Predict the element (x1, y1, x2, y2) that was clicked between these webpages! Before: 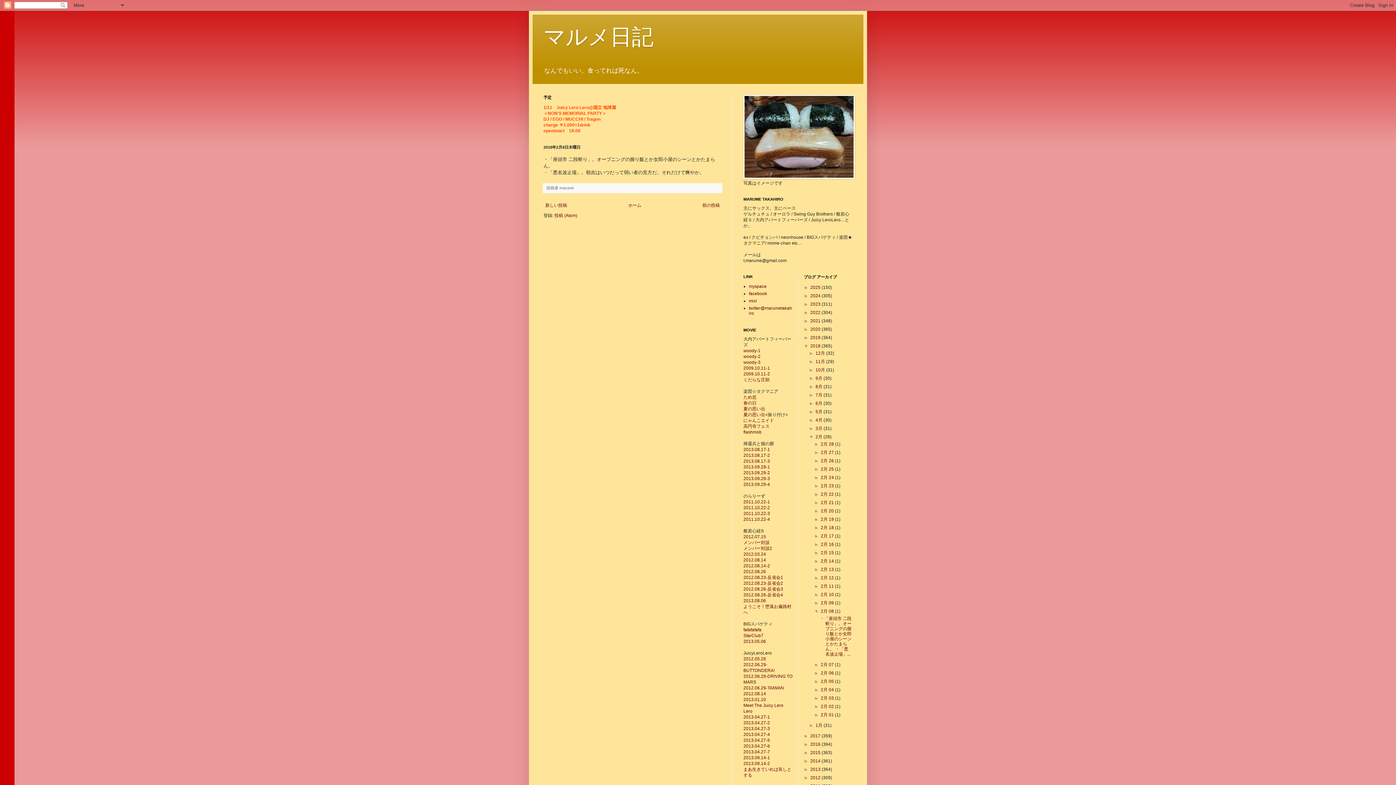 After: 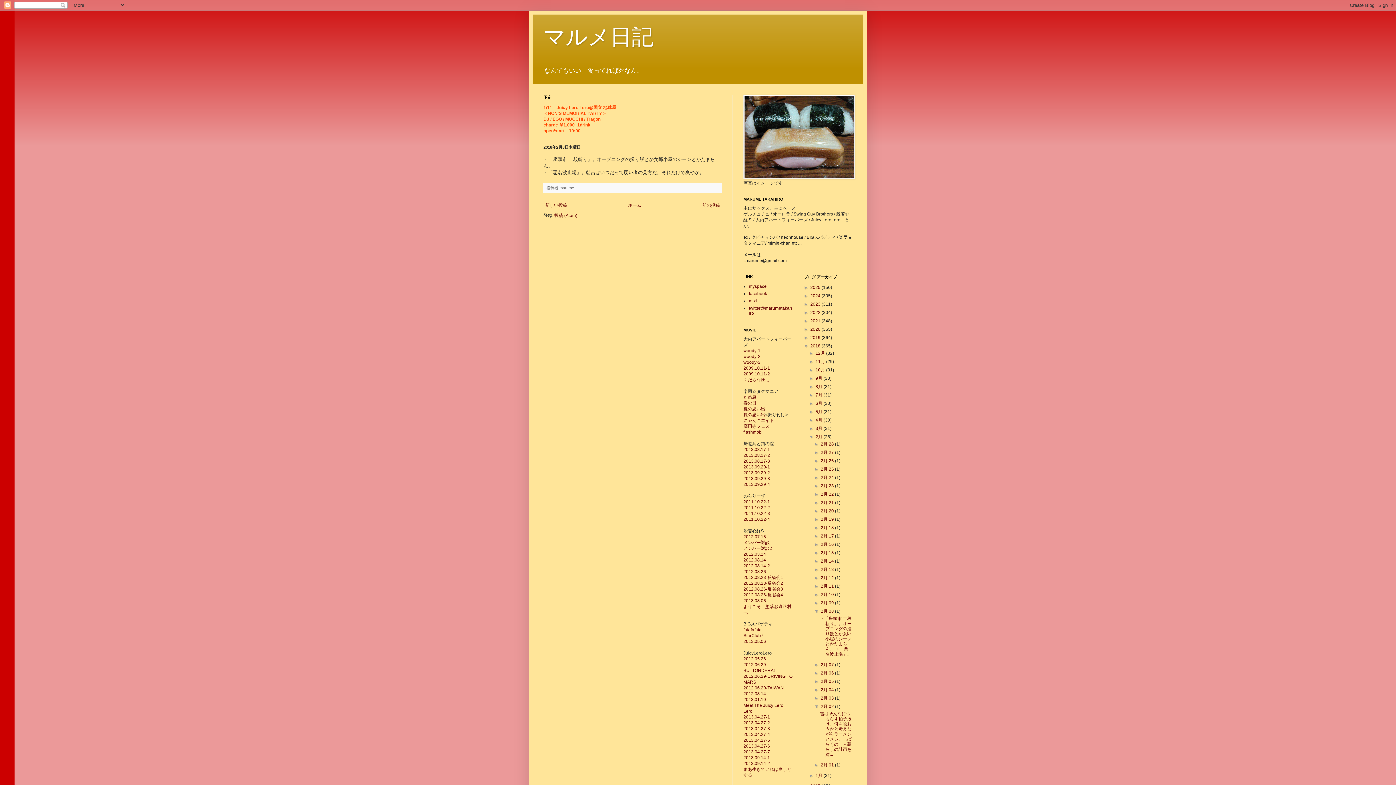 Action: label: ►   bbox: (814, 704, 821, 709)